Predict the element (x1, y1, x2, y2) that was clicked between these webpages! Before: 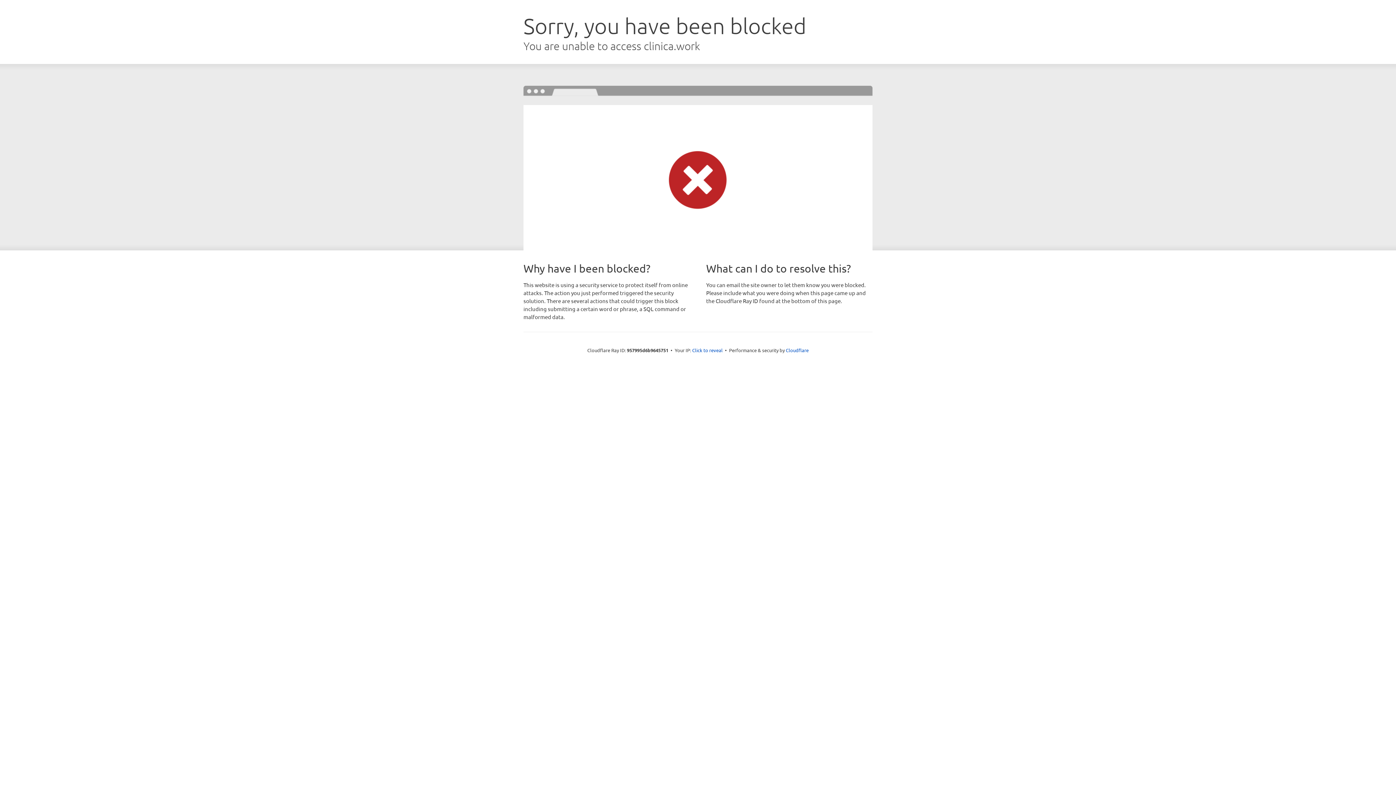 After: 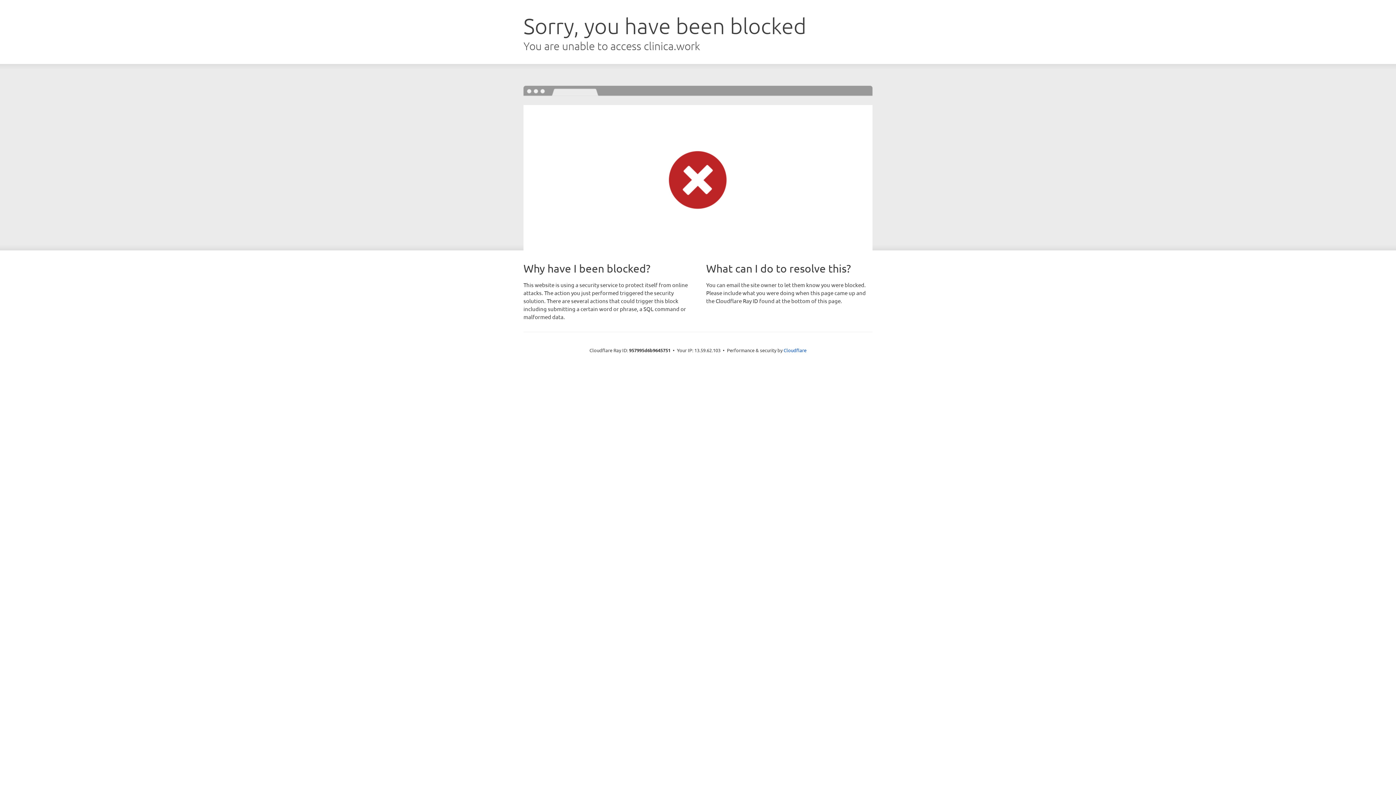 Action: bbox: (692, 346, 722, 353) label: Click to reveal